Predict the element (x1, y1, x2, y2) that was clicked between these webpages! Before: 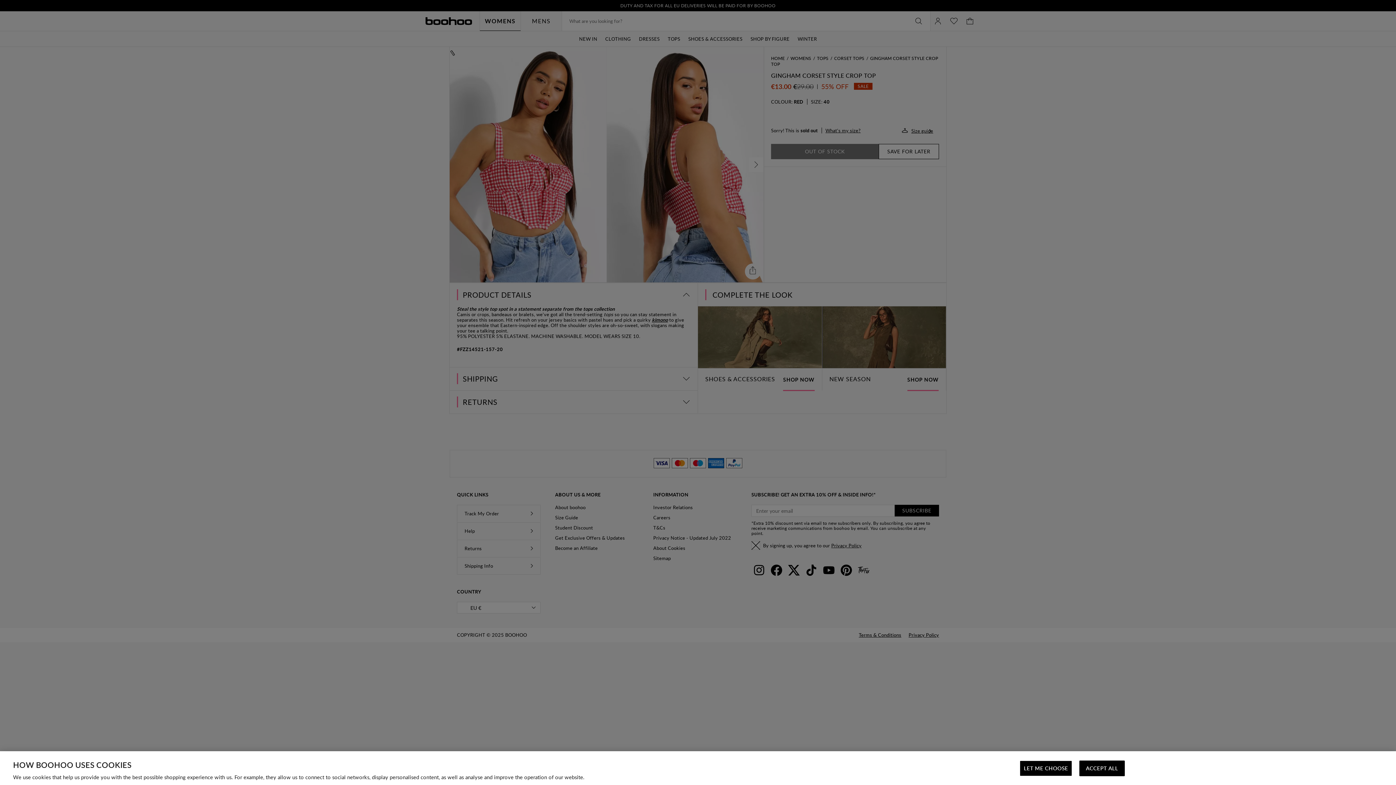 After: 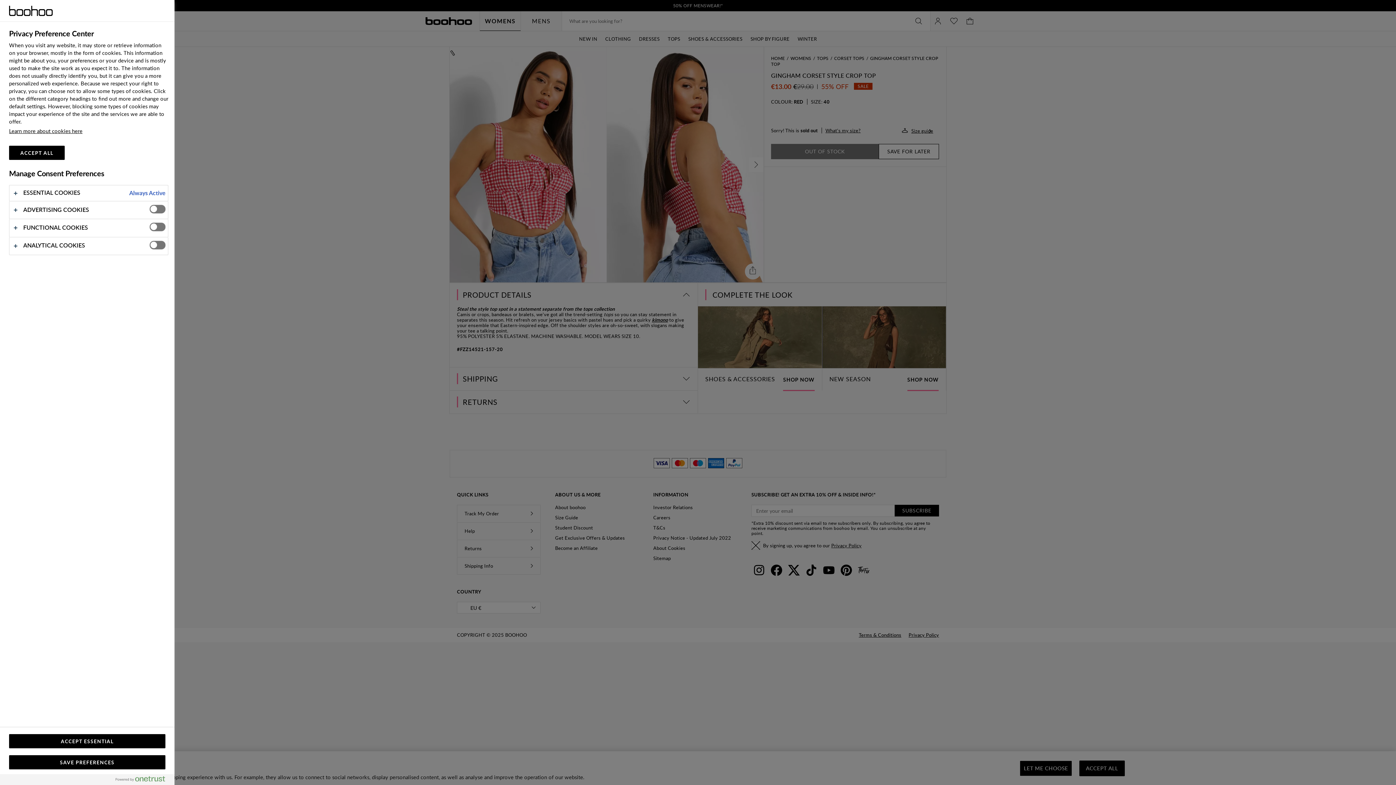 Action: bbox: (1020, 761, 1072, 776) label: LET ME CHOOSE